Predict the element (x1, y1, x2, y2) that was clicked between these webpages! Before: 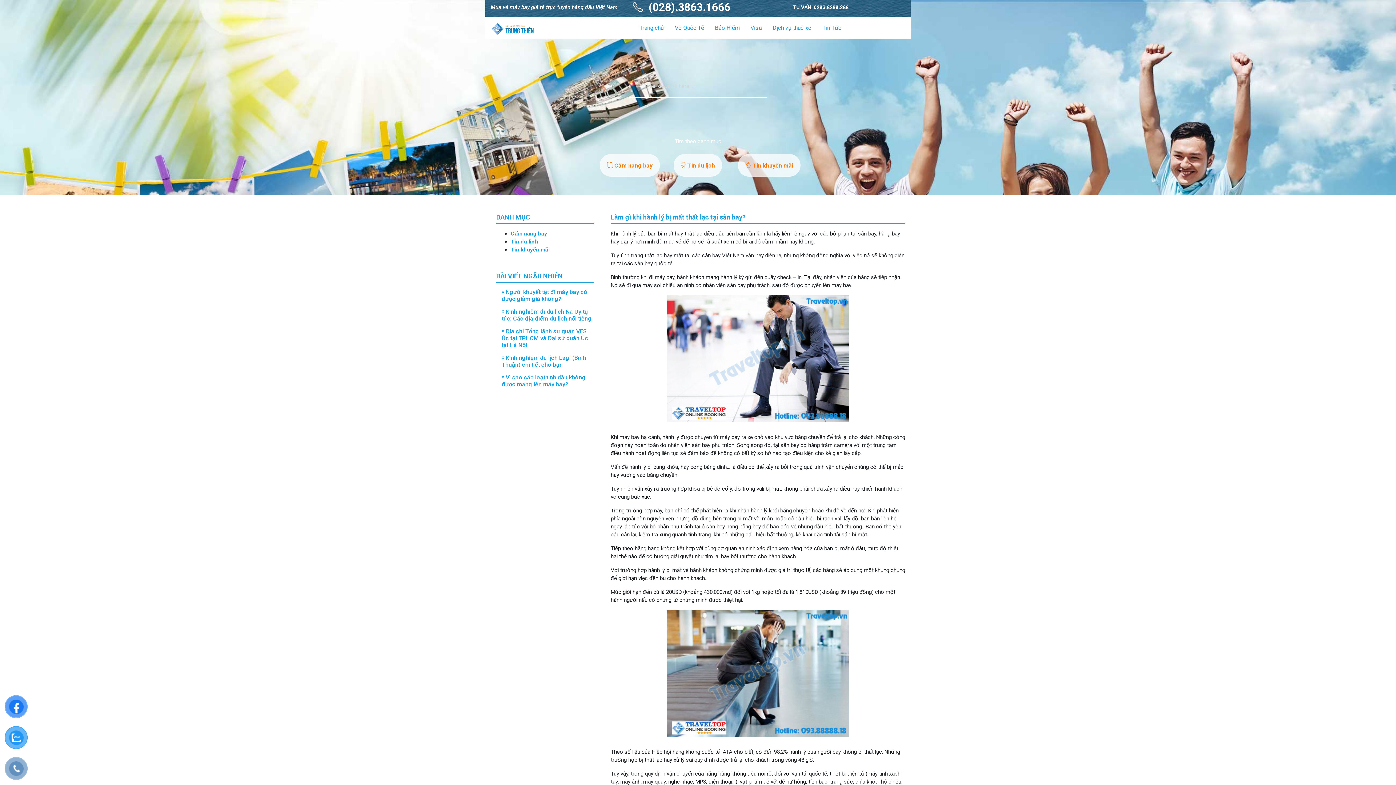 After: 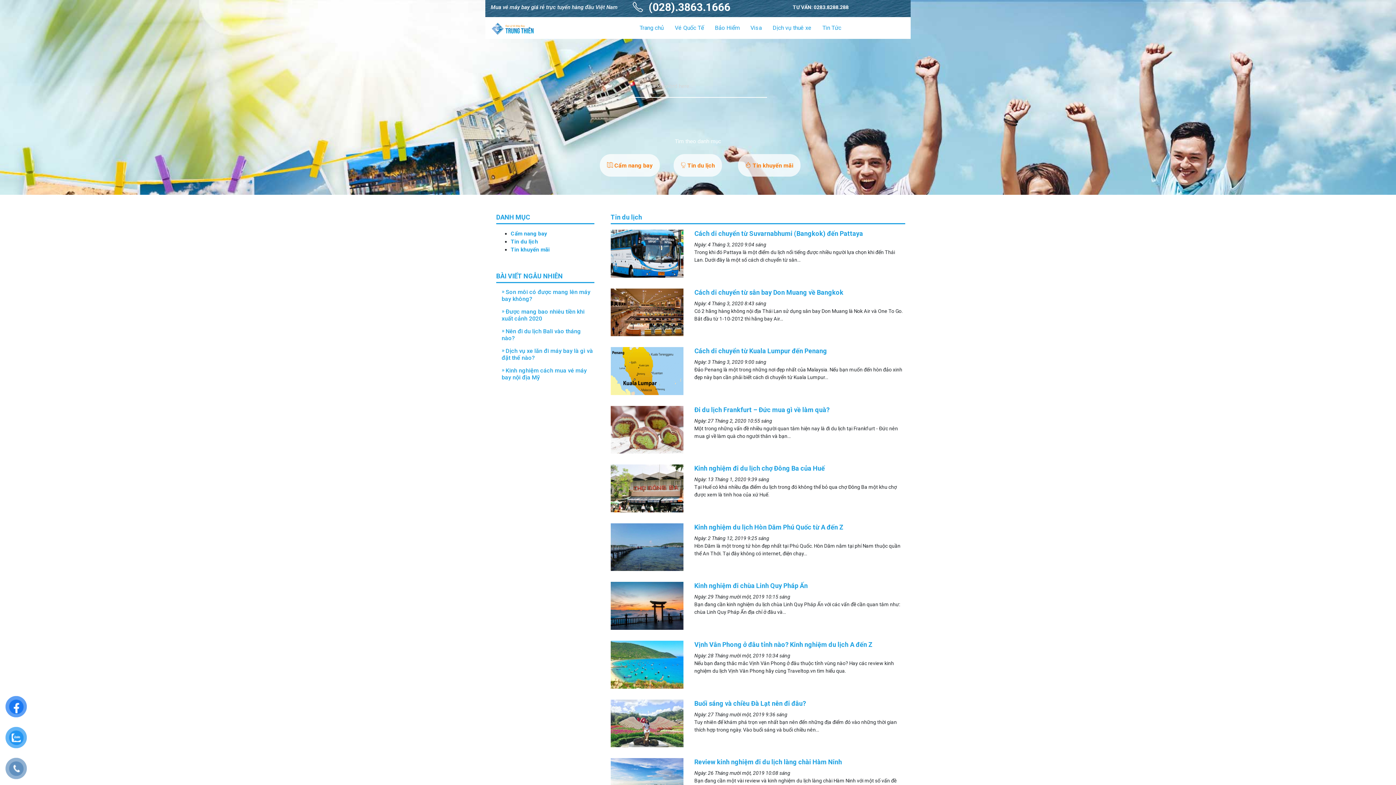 Action: label:  Tin du lịch bbox: (673, 154, 722, 176)